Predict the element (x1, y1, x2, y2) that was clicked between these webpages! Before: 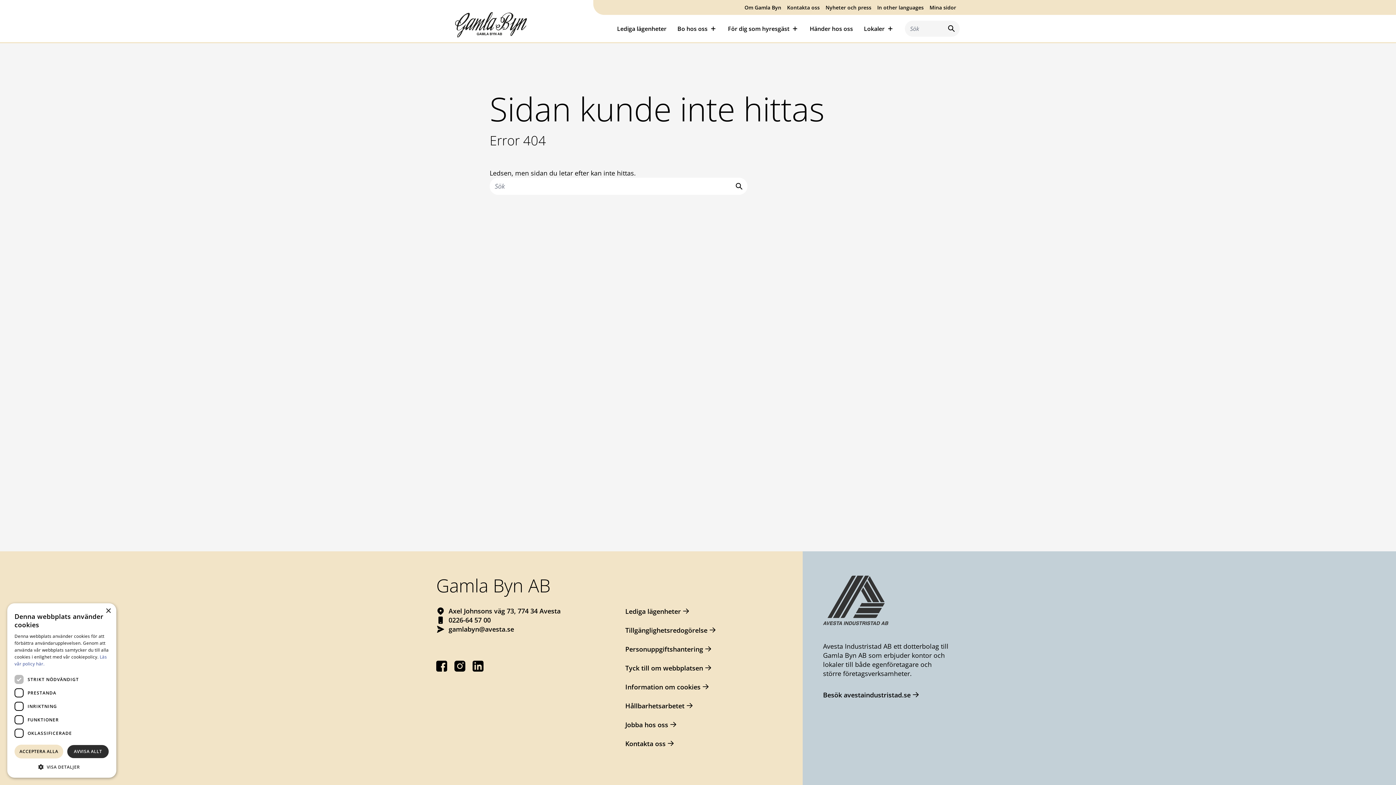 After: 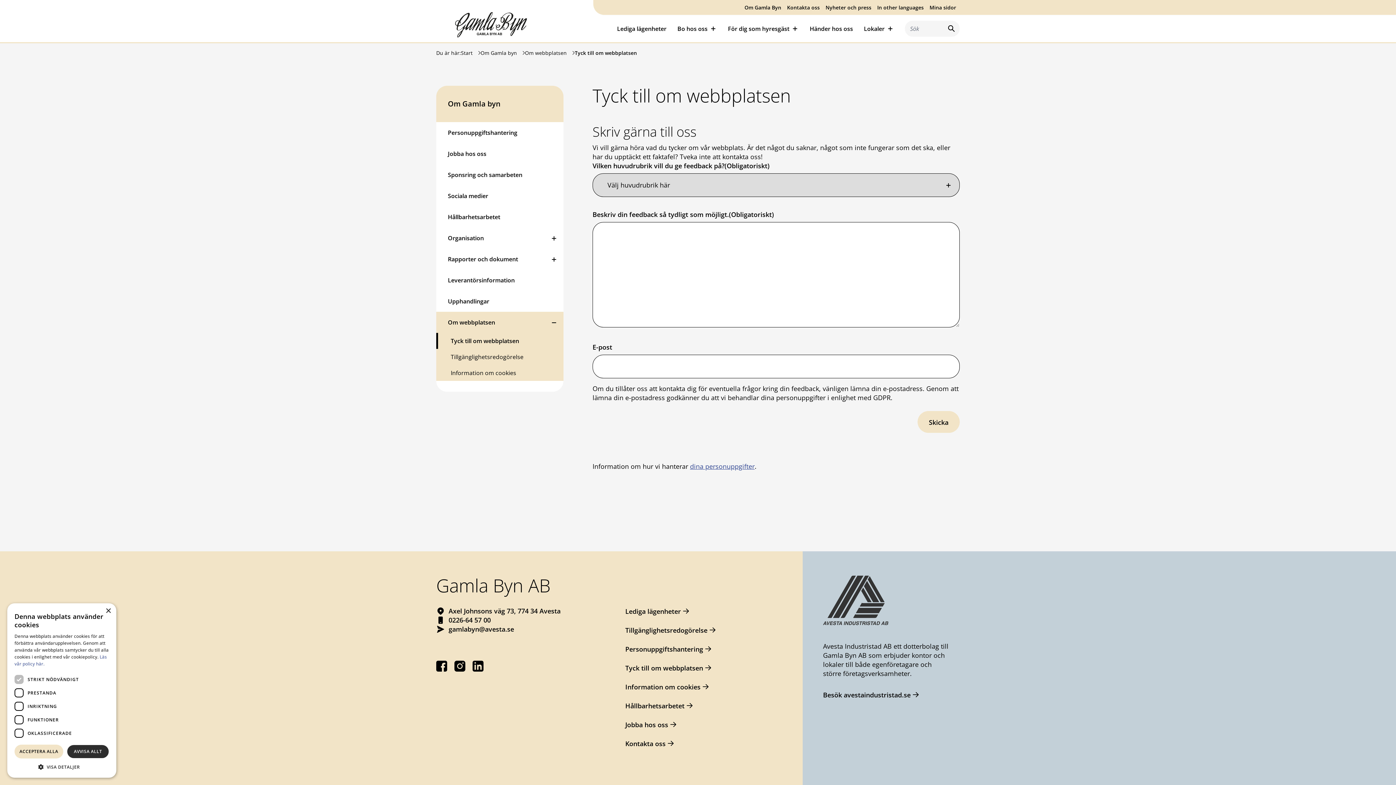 Action: bbox: (625, 663, 709, 673) label: Tyck till om webbplatsen